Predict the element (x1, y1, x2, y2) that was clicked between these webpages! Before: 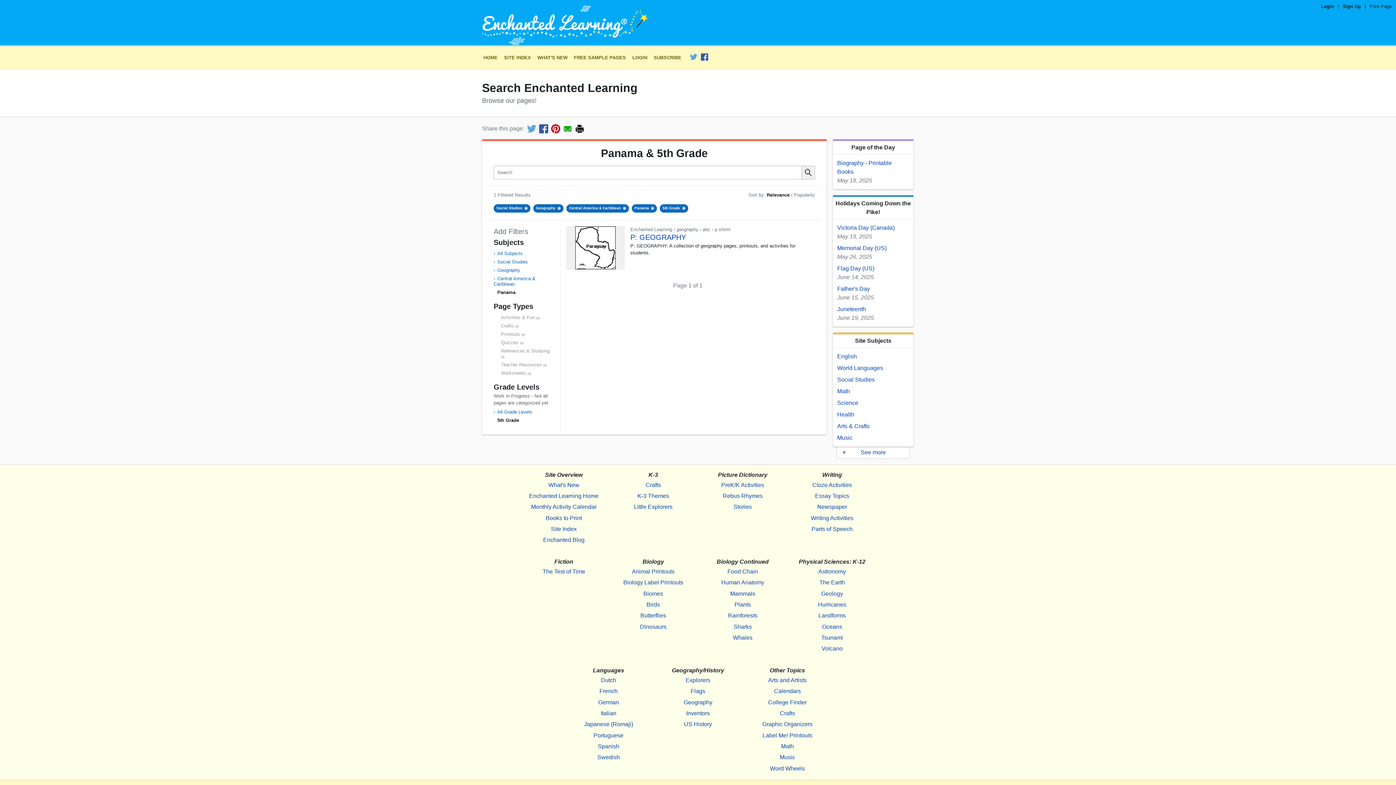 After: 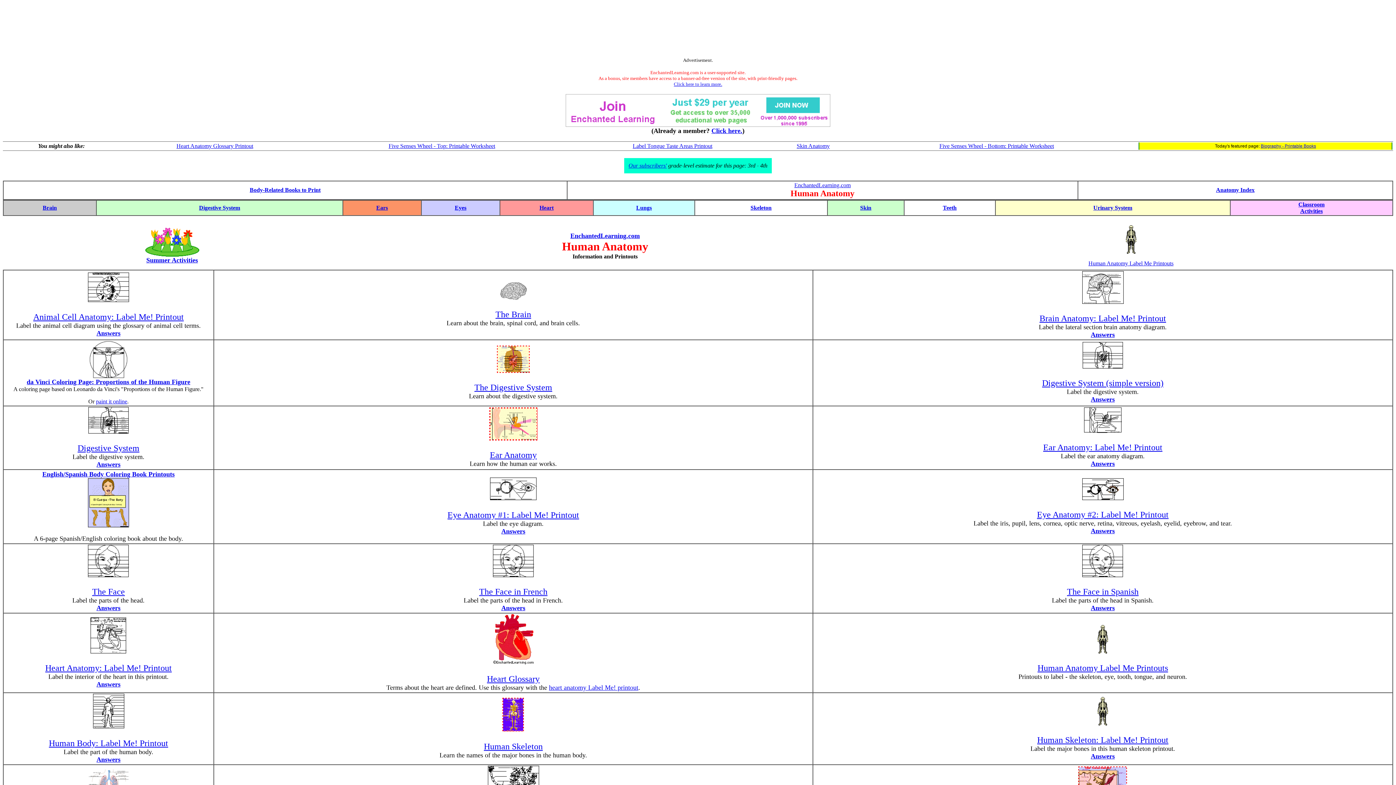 Action: label: Human Anatomy bbox: (705, 577, 780, 588)